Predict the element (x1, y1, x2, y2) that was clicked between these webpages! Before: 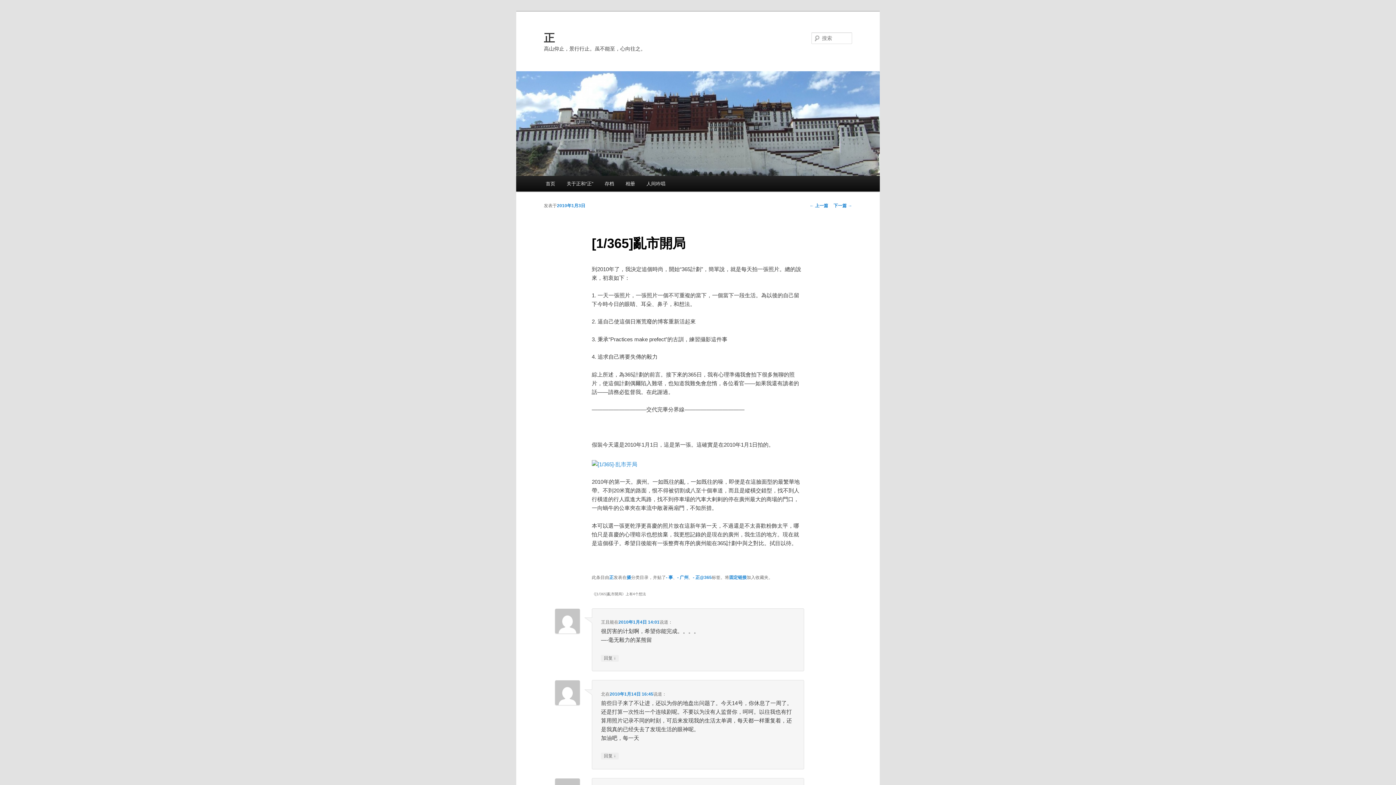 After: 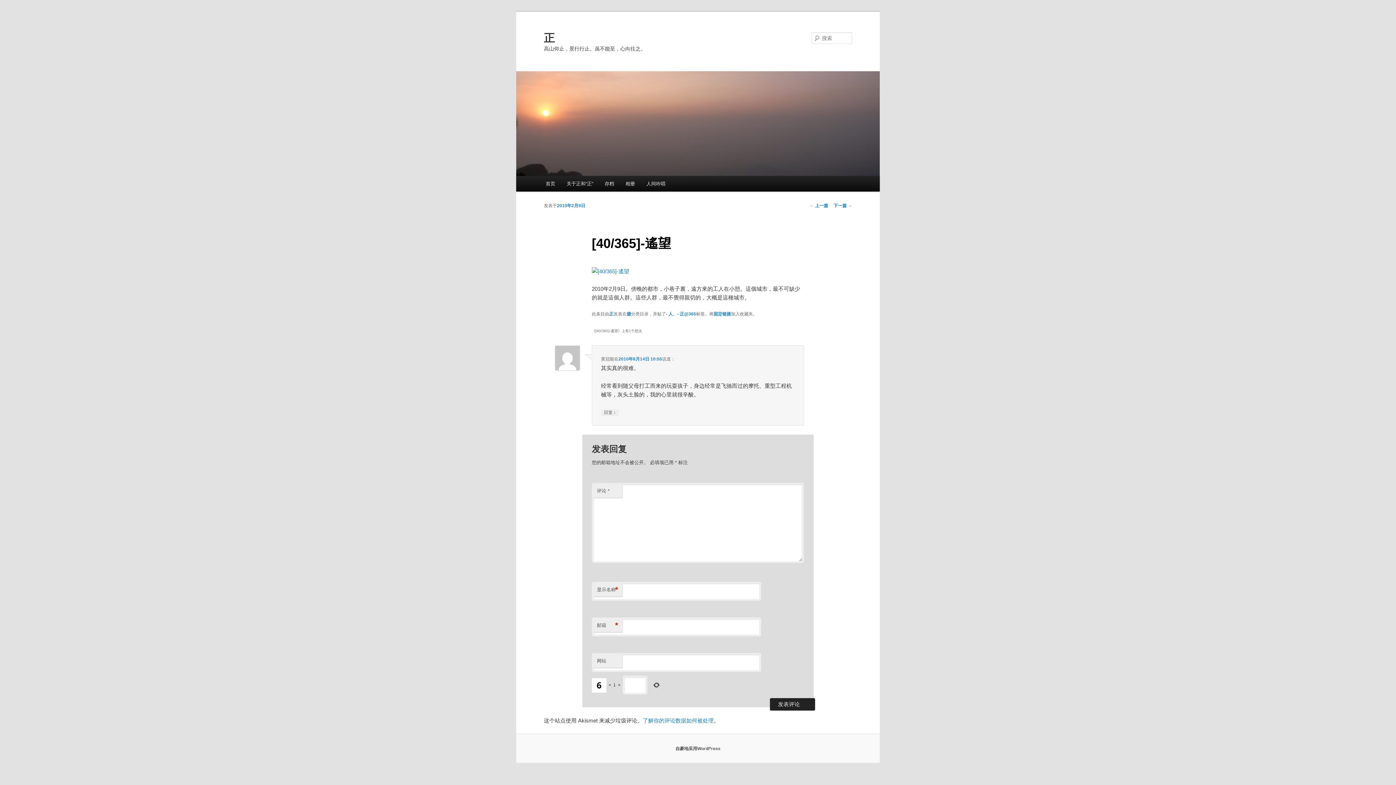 Action: label: 下一篇 → bbox: (833, 203, 852, 208)